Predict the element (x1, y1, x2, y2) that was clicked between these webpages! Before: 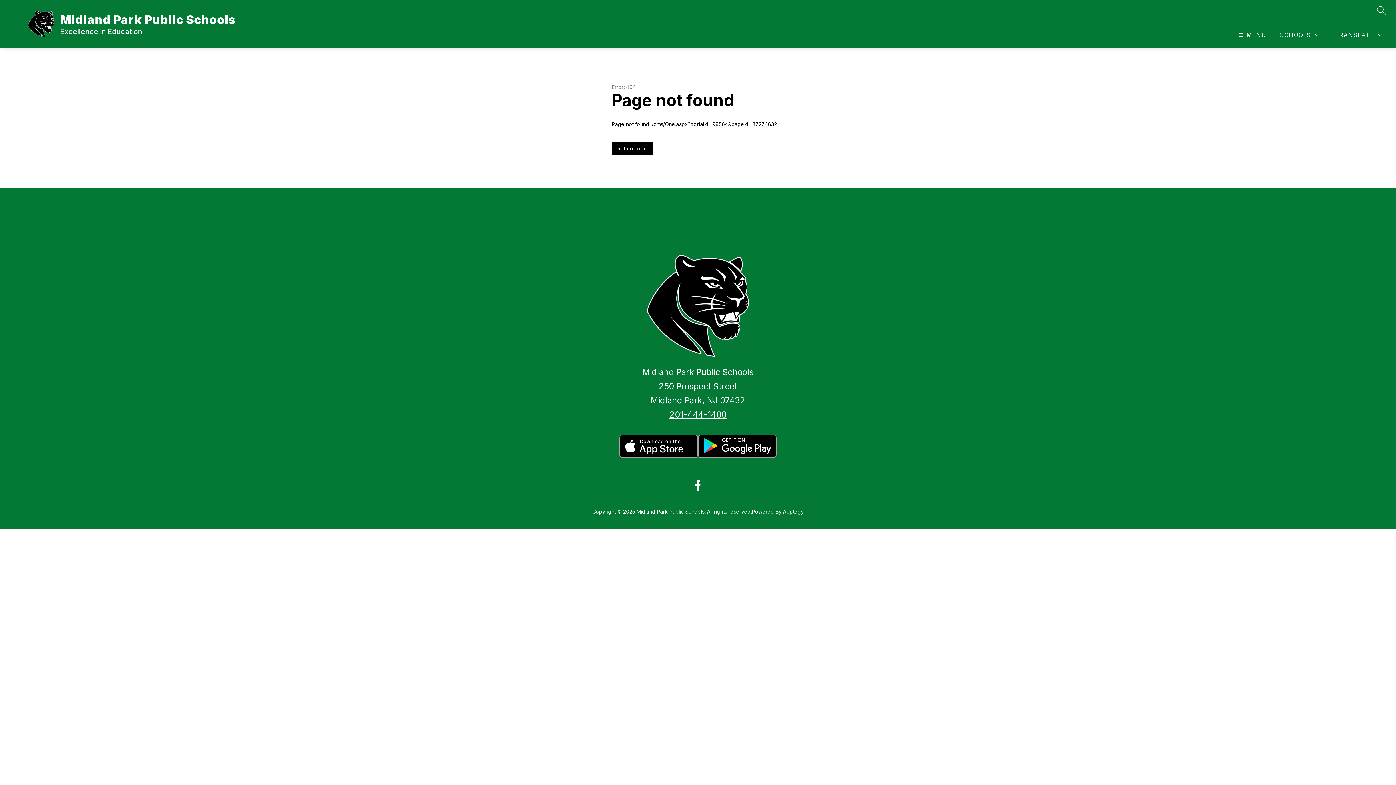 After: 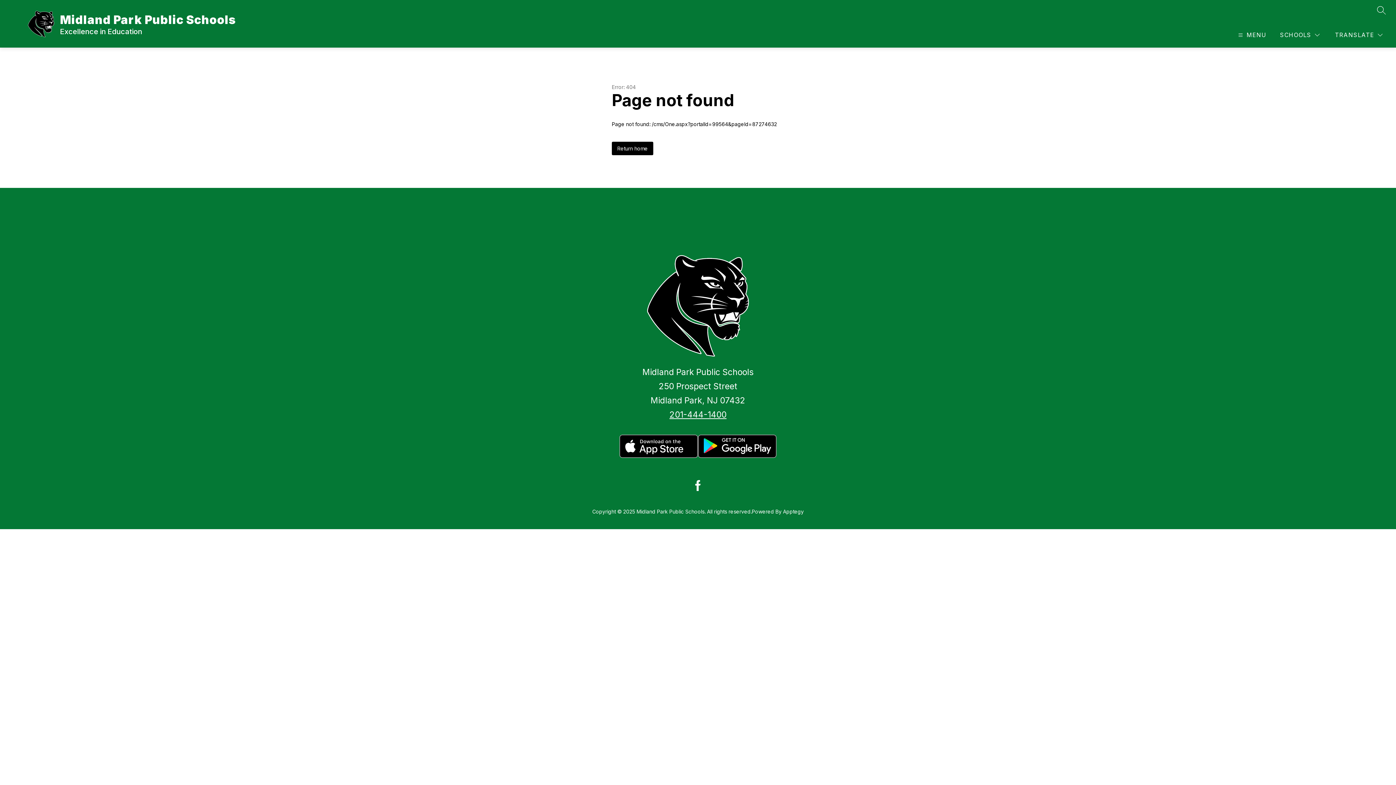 Action: bbox: (669, 409, 726, 420) label: 201-444-1400